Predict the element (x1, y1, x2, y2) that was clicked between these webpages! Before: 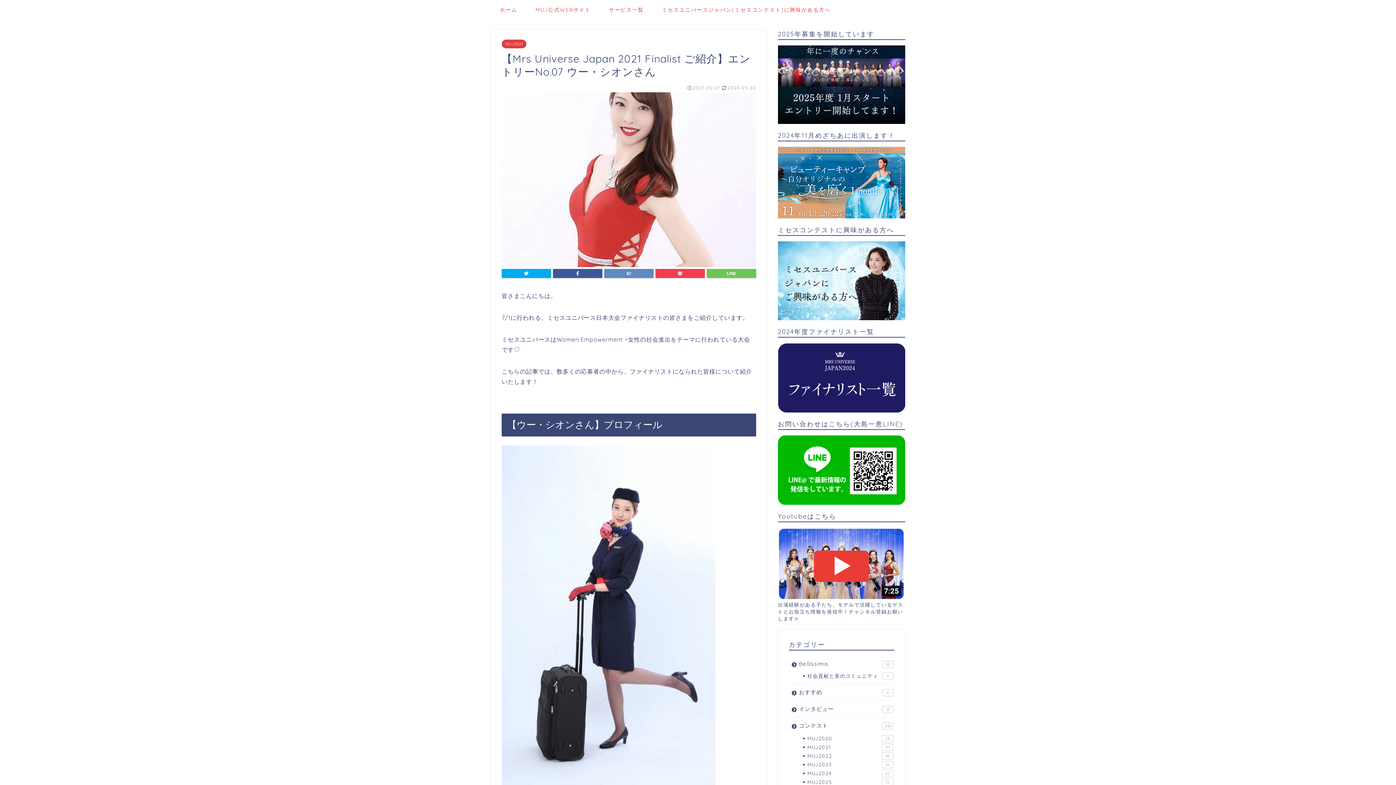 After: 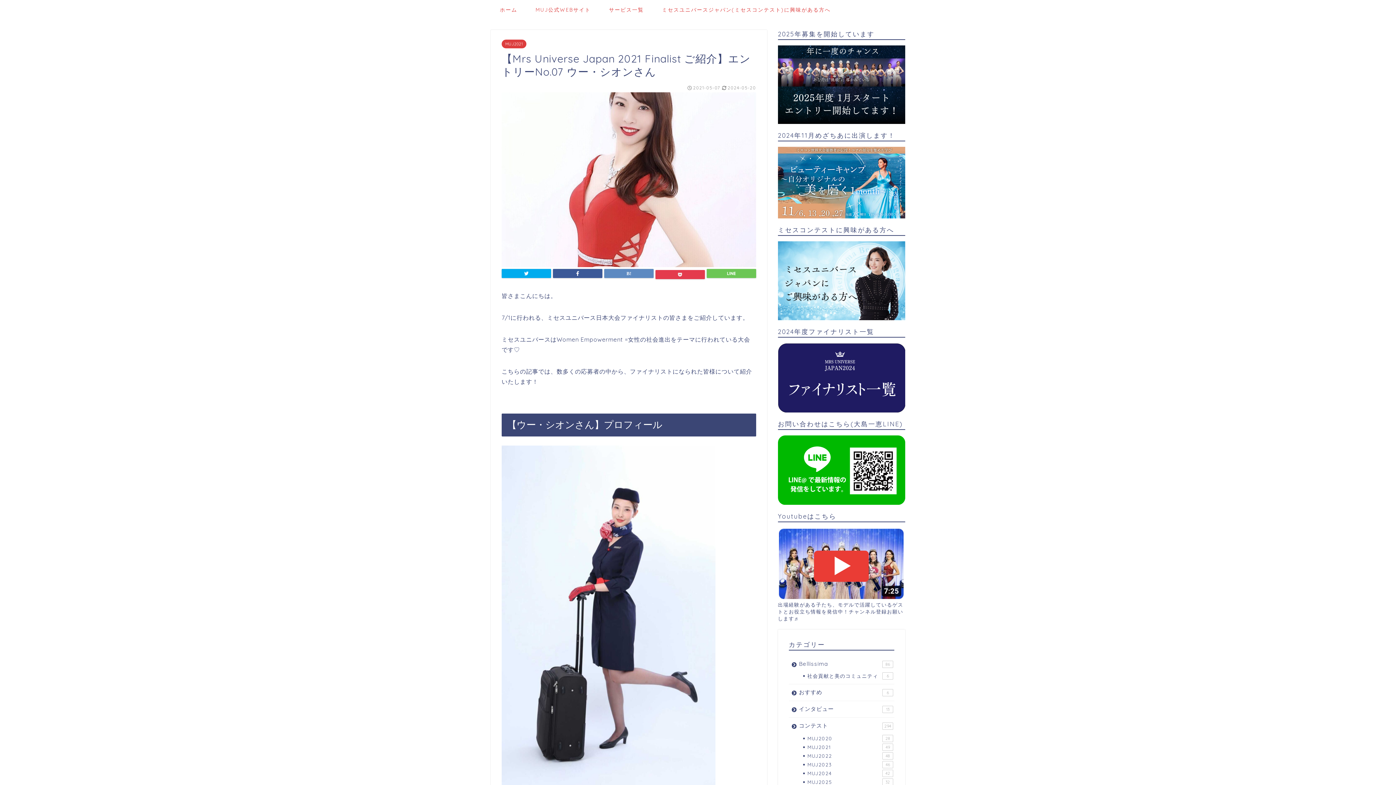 Action: bbox: (655, 269, 705, 278)